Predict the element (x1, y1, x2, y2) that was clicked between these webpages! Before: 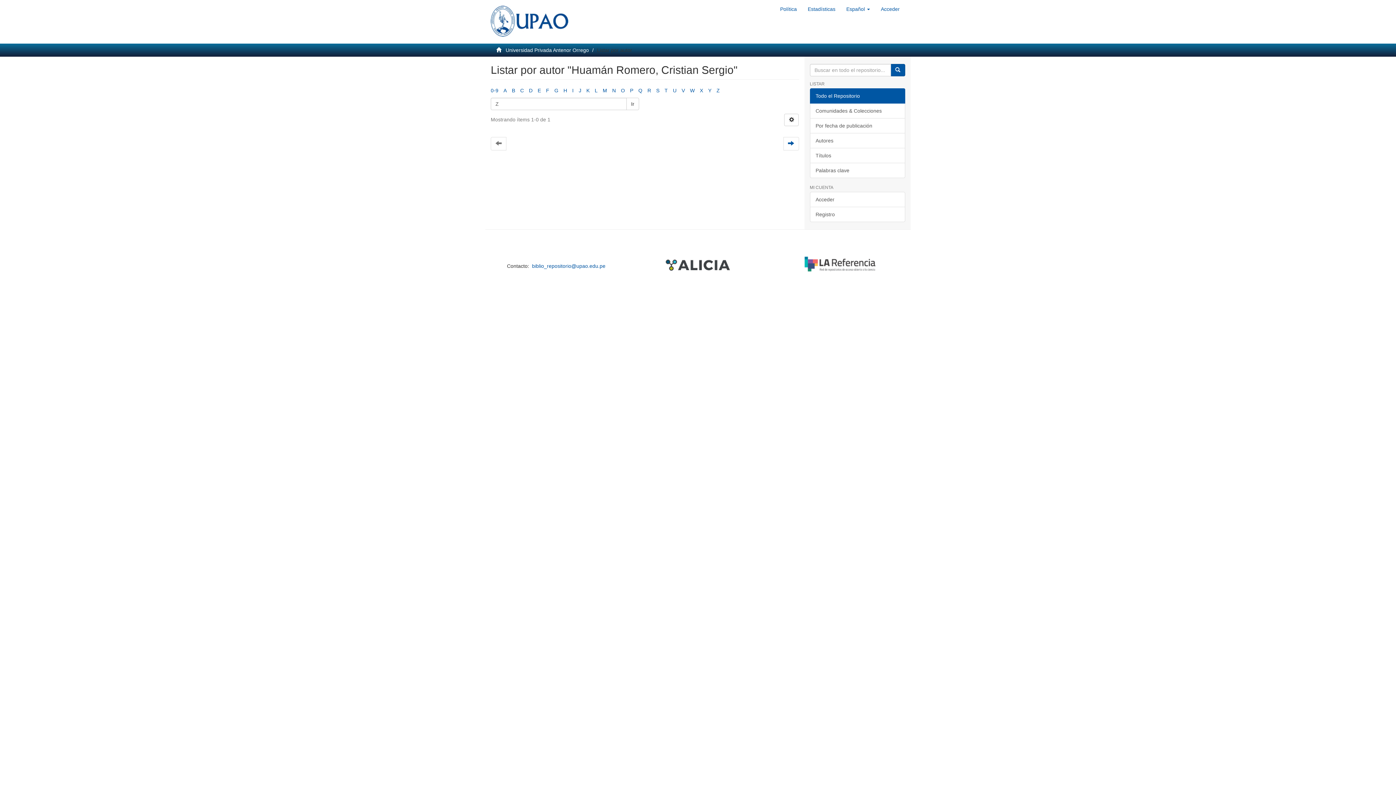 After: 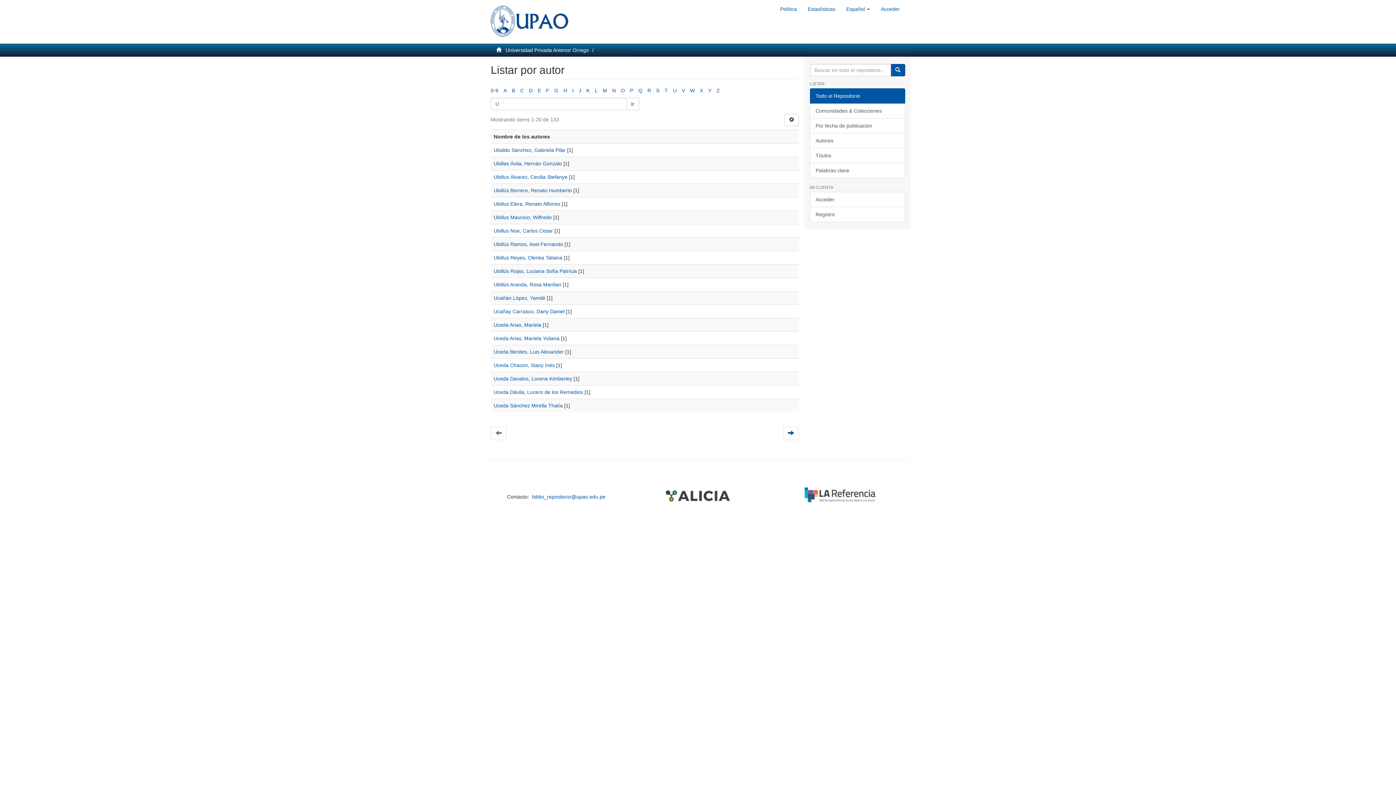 Action: bbox: (673, 87, 676, 93) label: U